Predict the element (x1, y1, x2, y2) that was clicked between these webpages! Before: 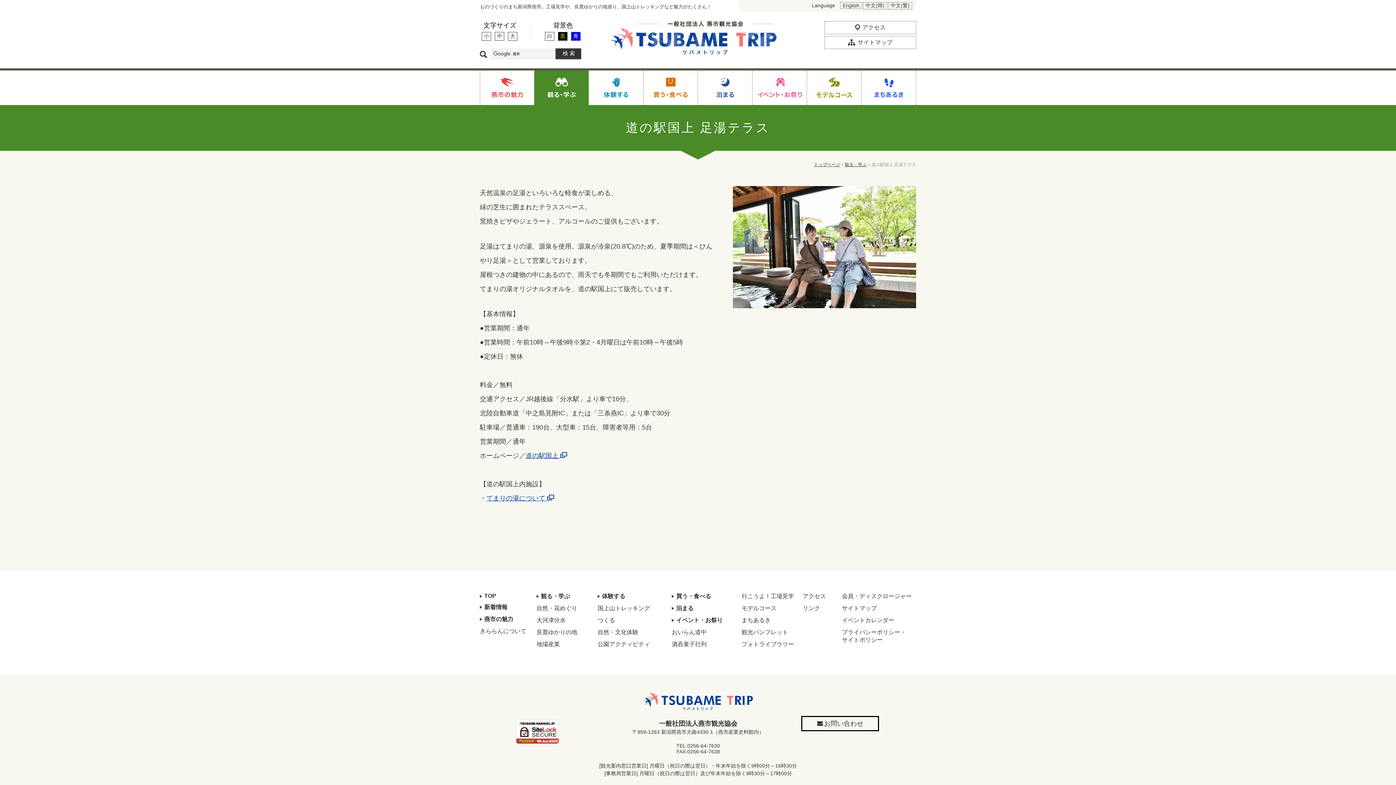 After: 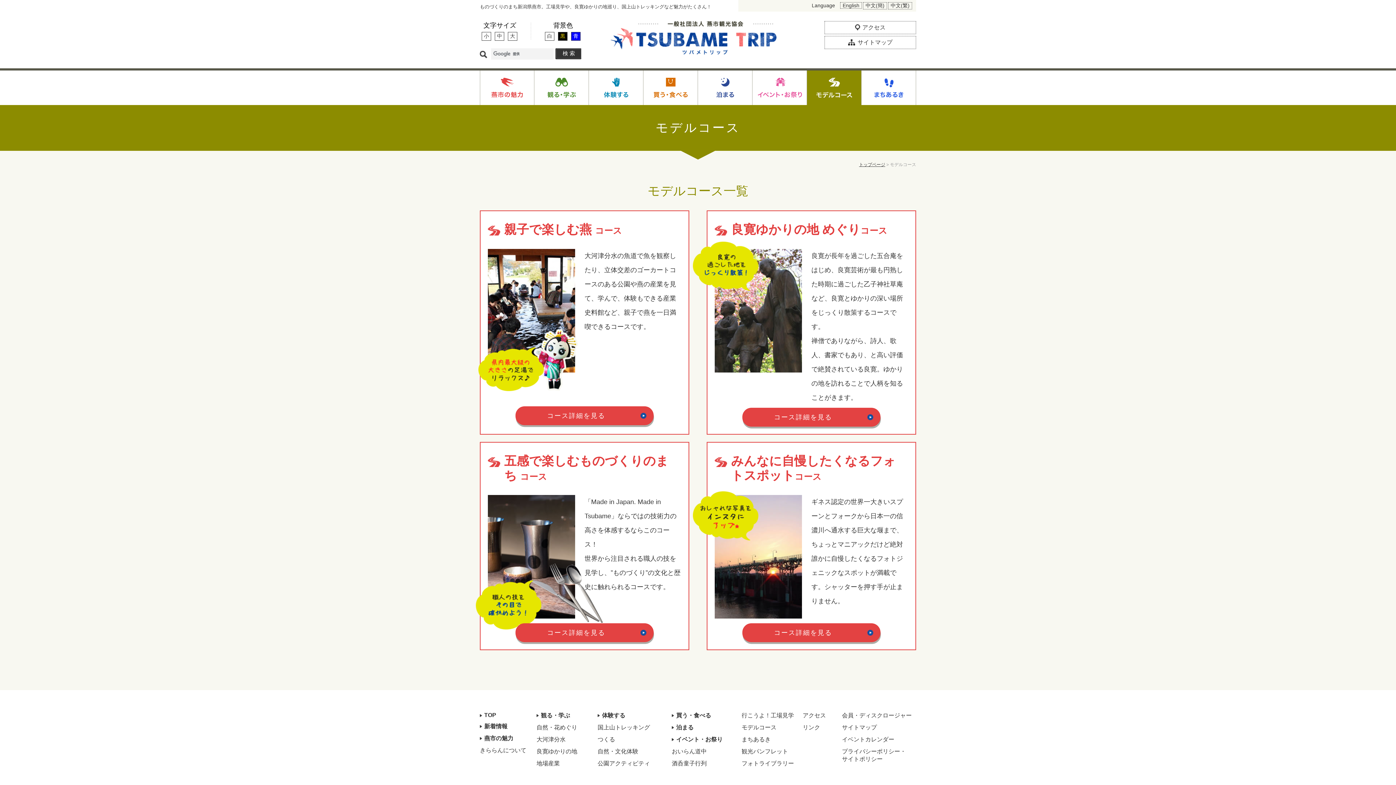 Action: bbox: (741, 605, 776, 617) label: モデルコース